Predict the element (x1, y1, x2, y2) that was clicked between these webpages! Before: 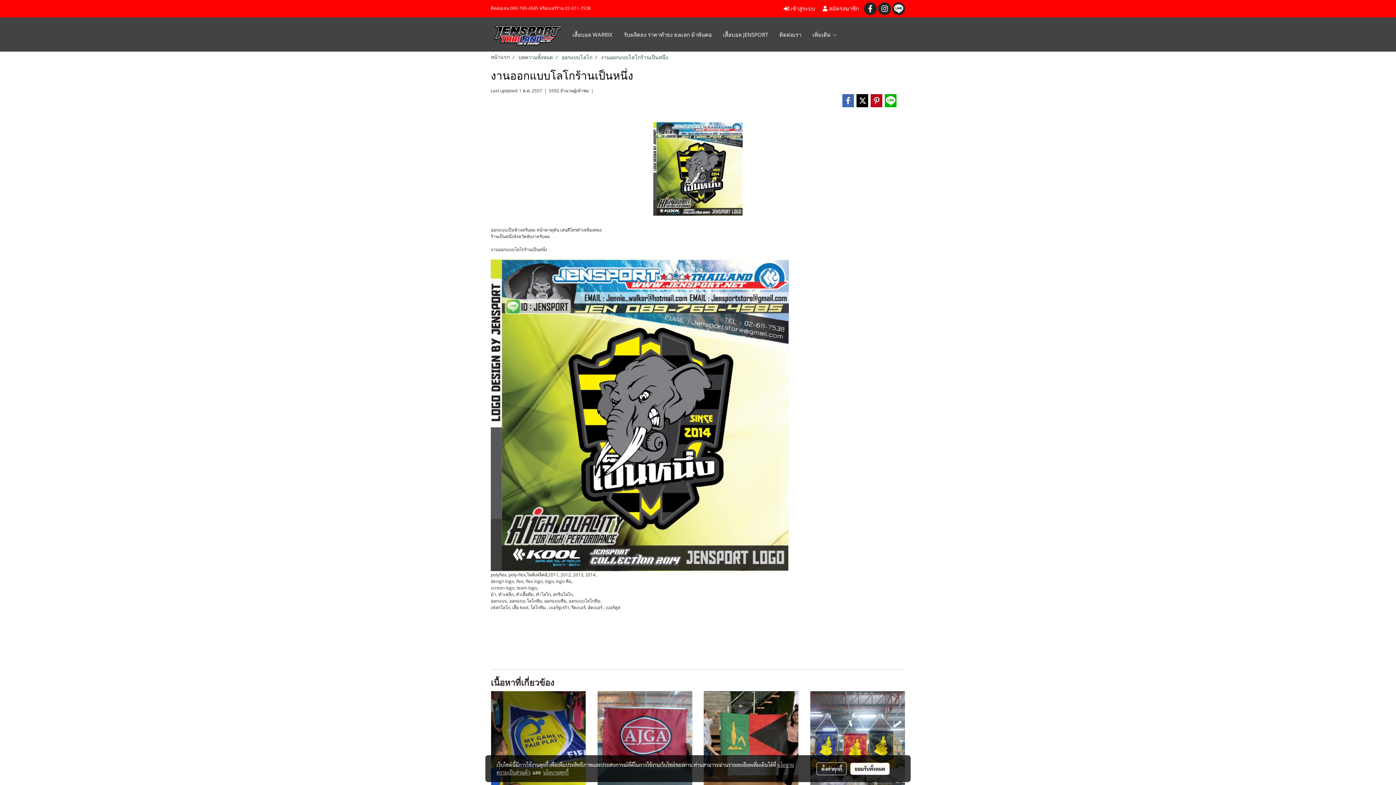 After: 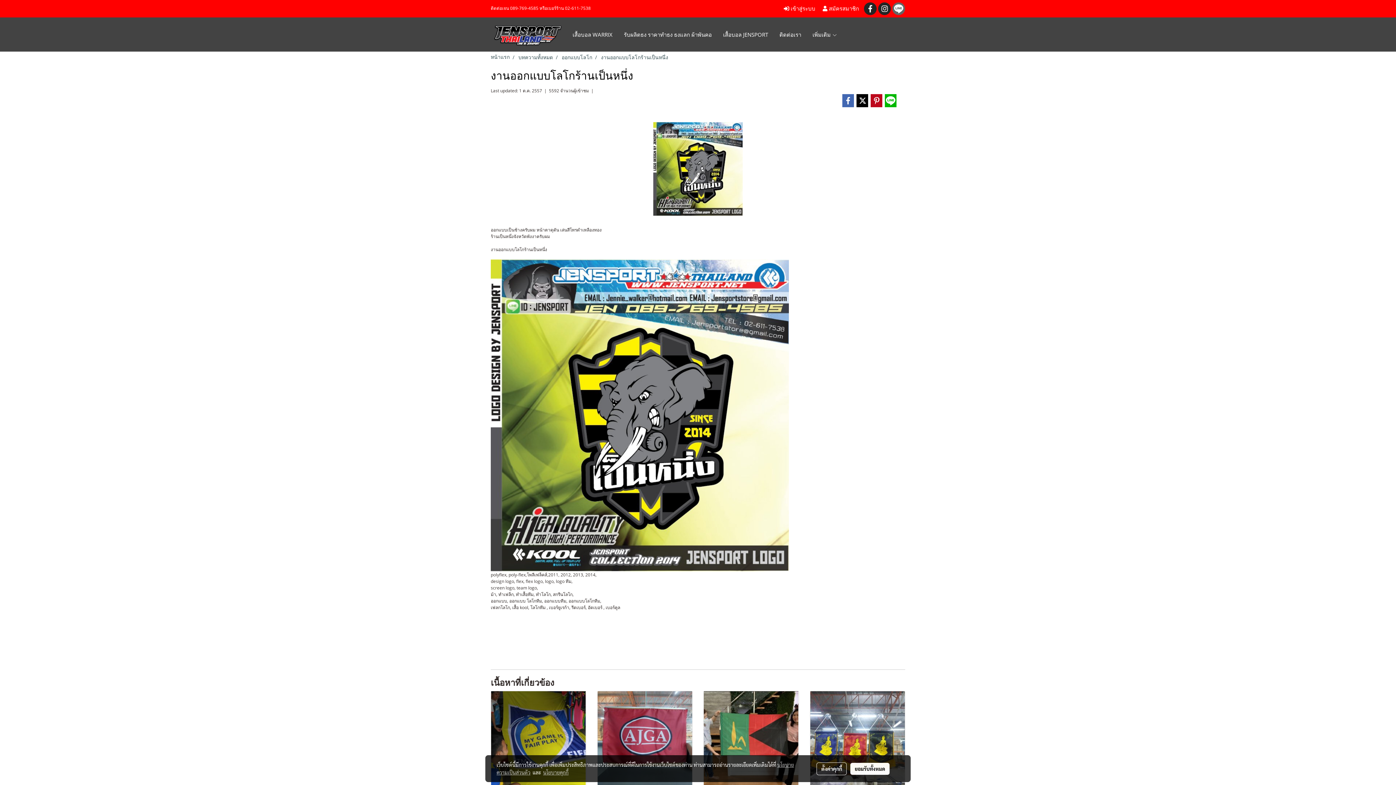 Action: bbox: (892, 2, 905, 15)